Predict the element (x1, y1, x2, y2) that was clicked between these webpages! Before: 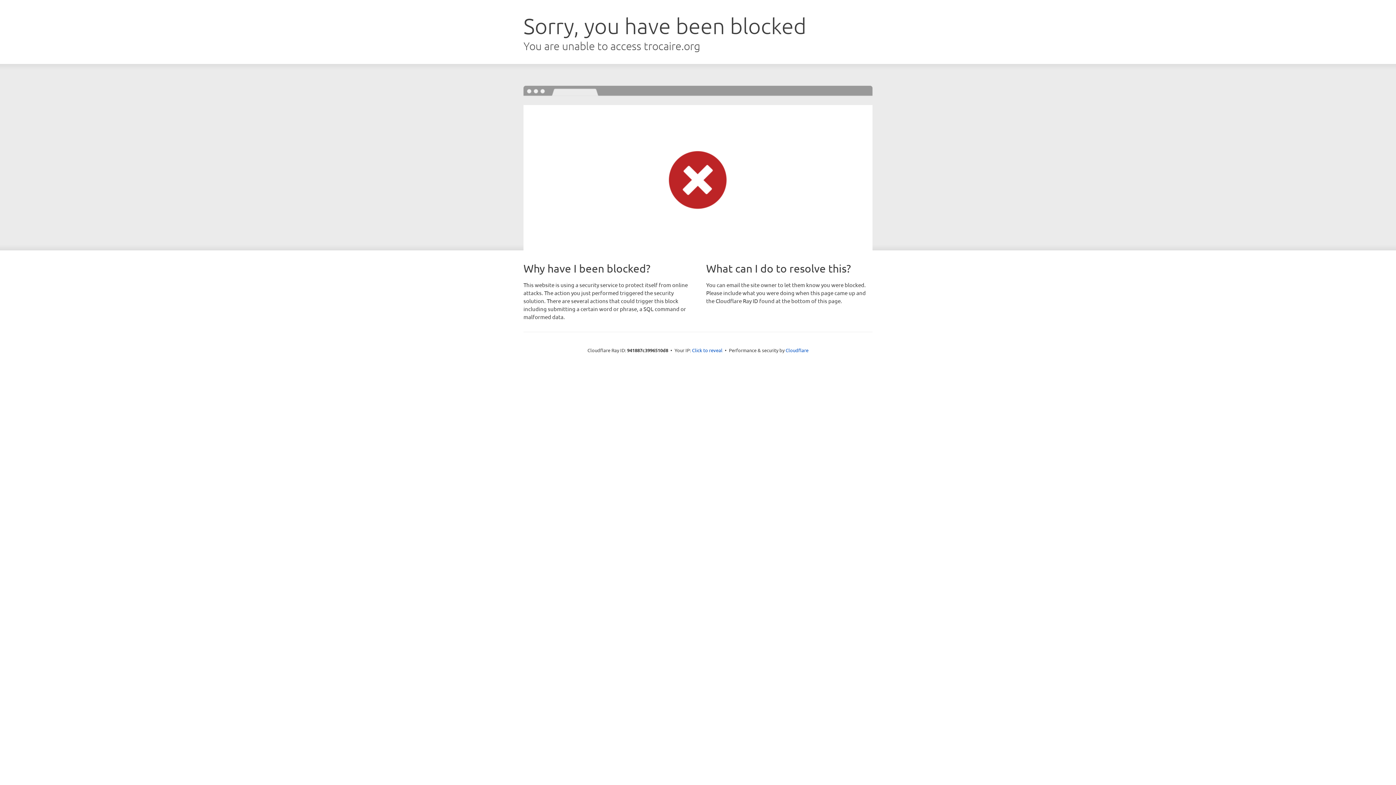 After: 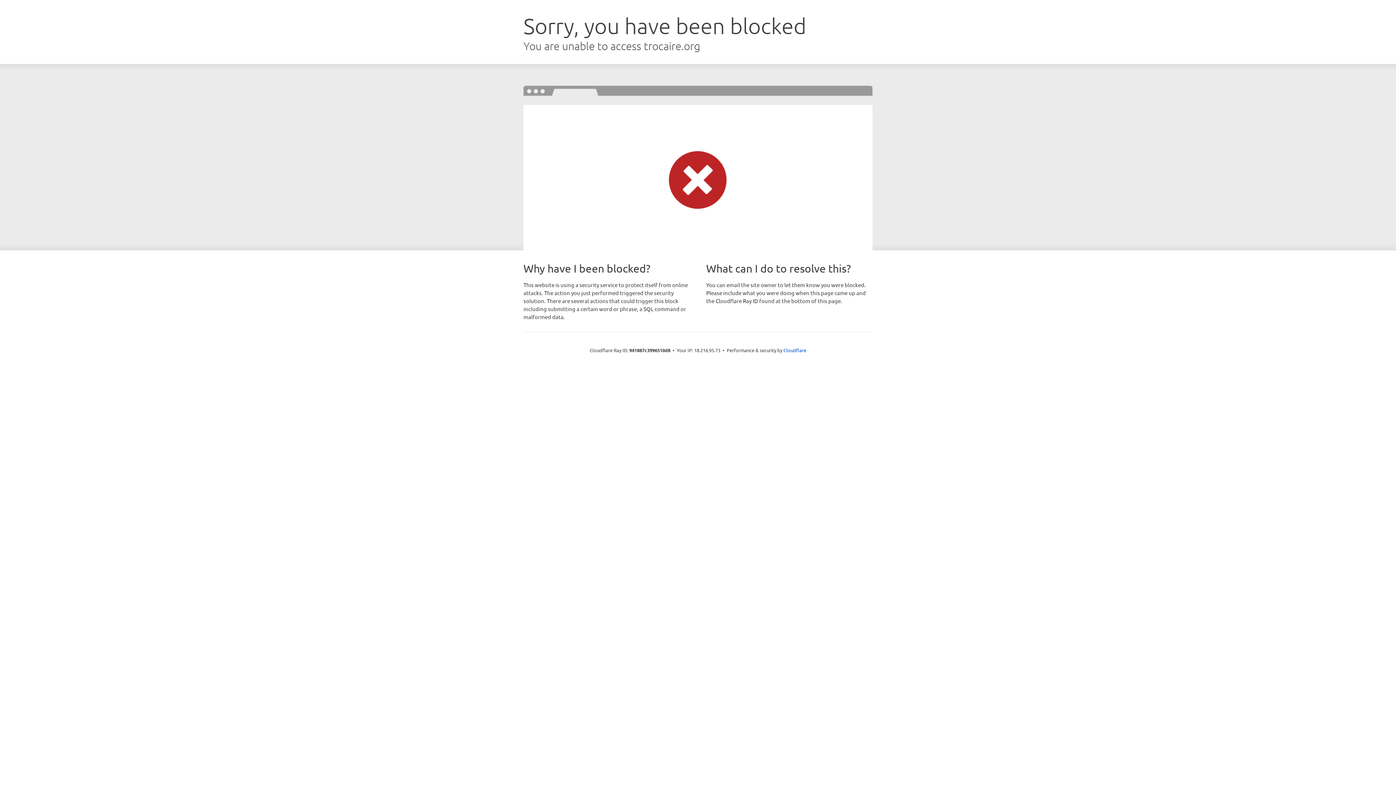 Action: bbox: (692, 346, 722, 353) label: Click to reveal